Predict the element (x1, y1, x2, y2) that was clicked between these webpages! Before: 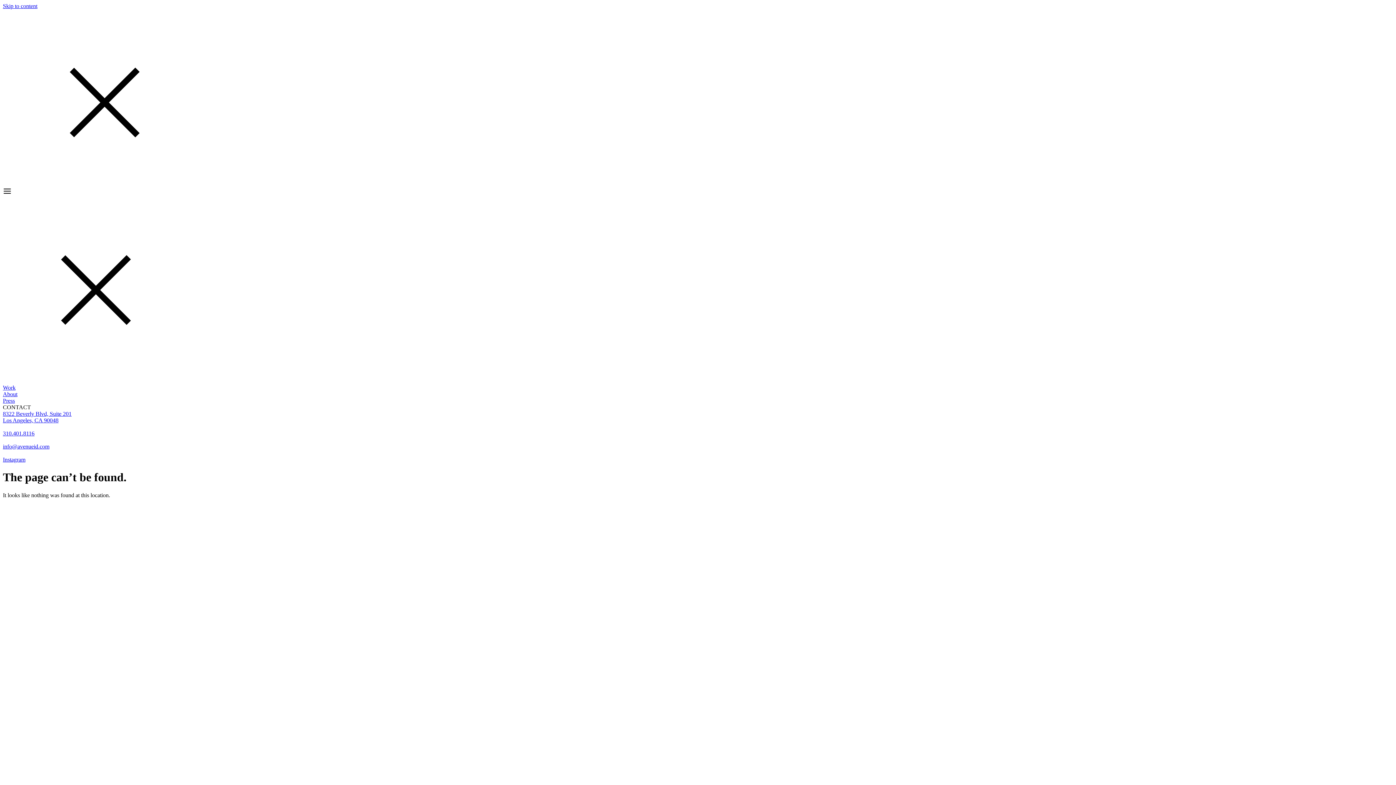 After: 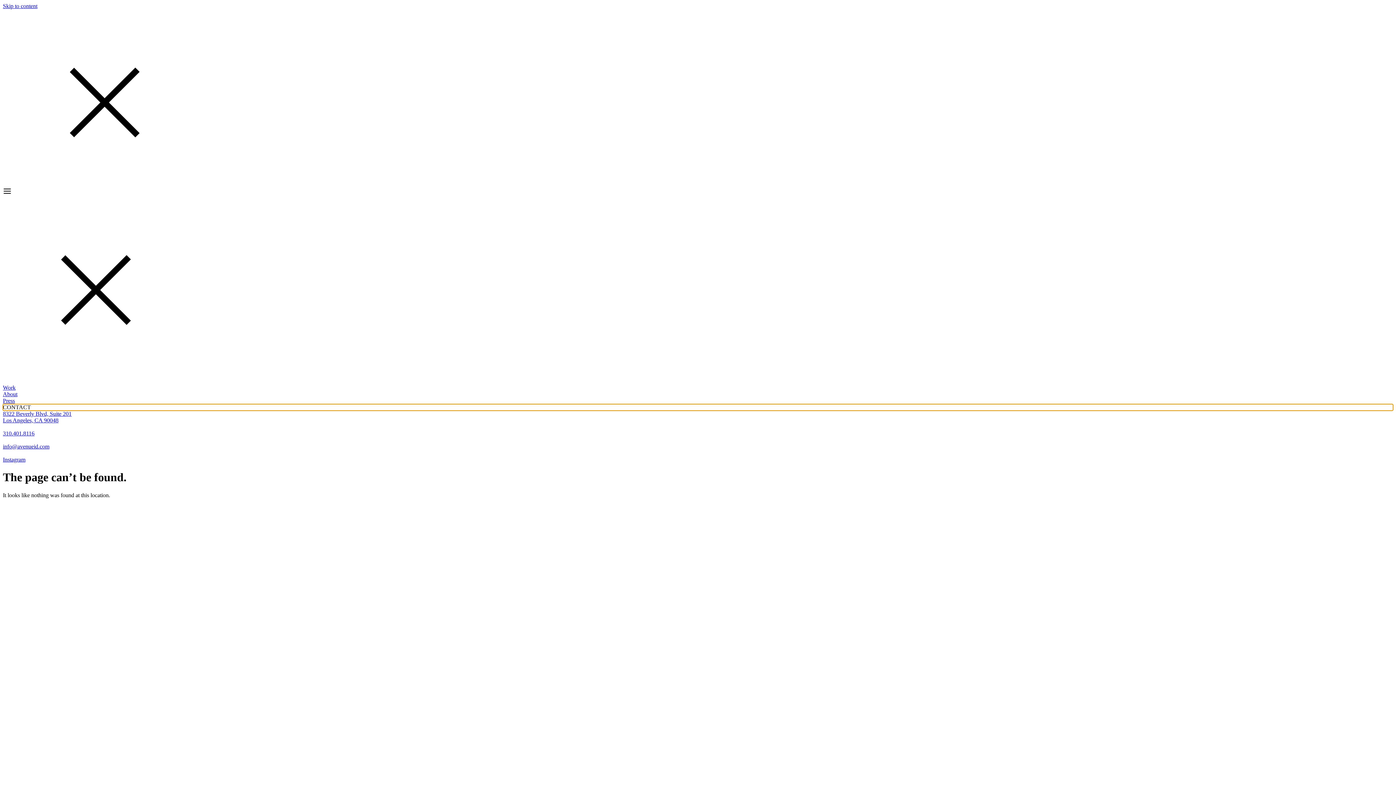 Action: bbox: (2, 404, 1393, 410) label: CONTACT